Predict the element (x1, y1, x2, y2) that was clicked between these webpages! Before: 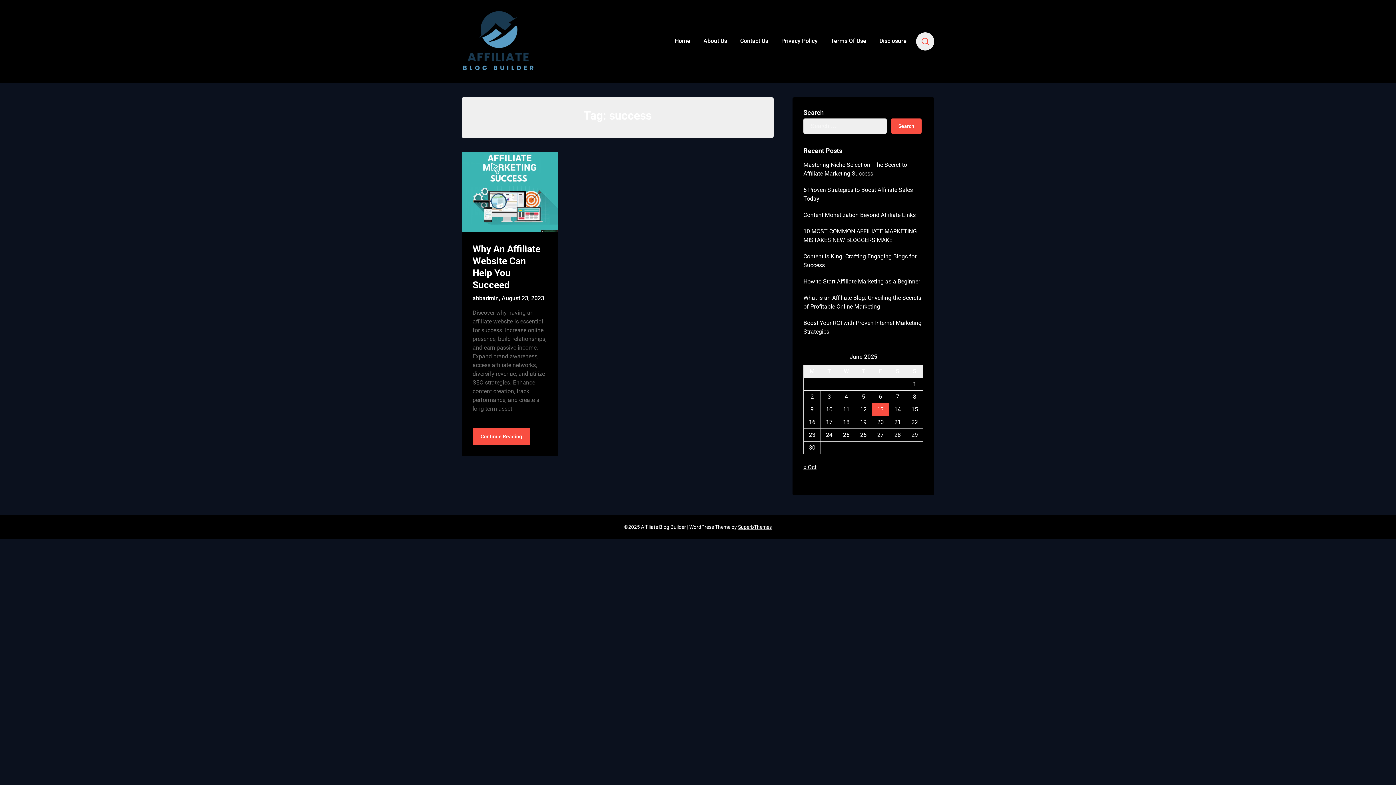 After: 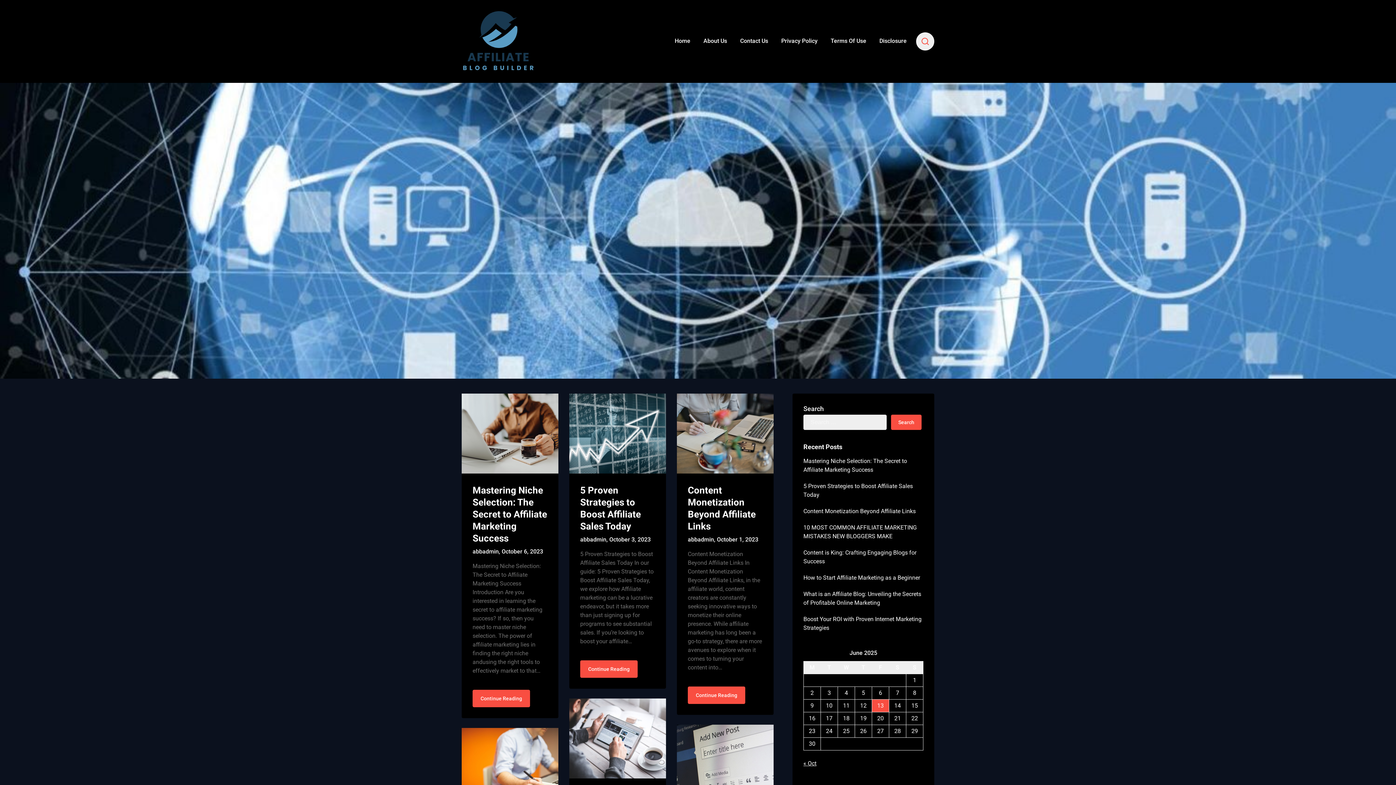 Action: bbox: (461, 9, 539, 76)